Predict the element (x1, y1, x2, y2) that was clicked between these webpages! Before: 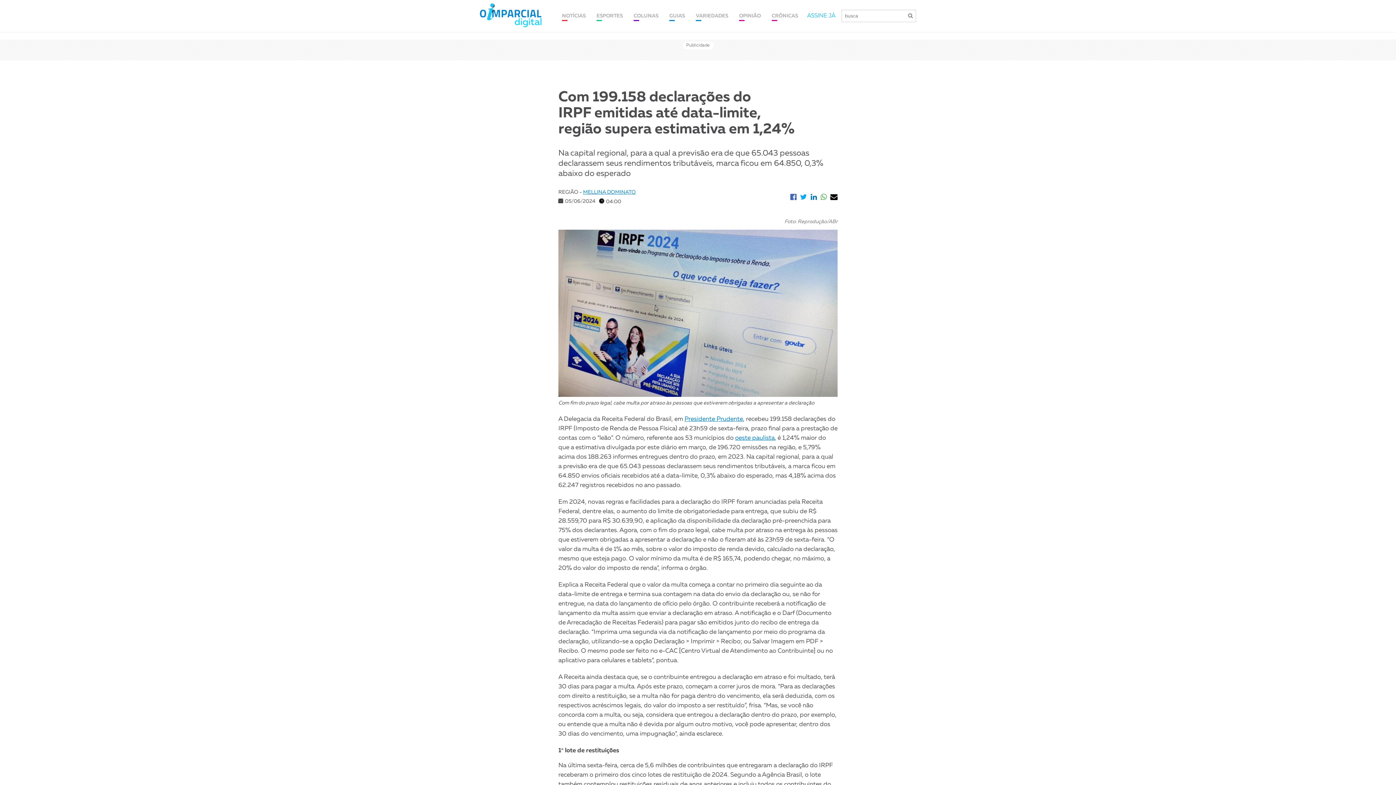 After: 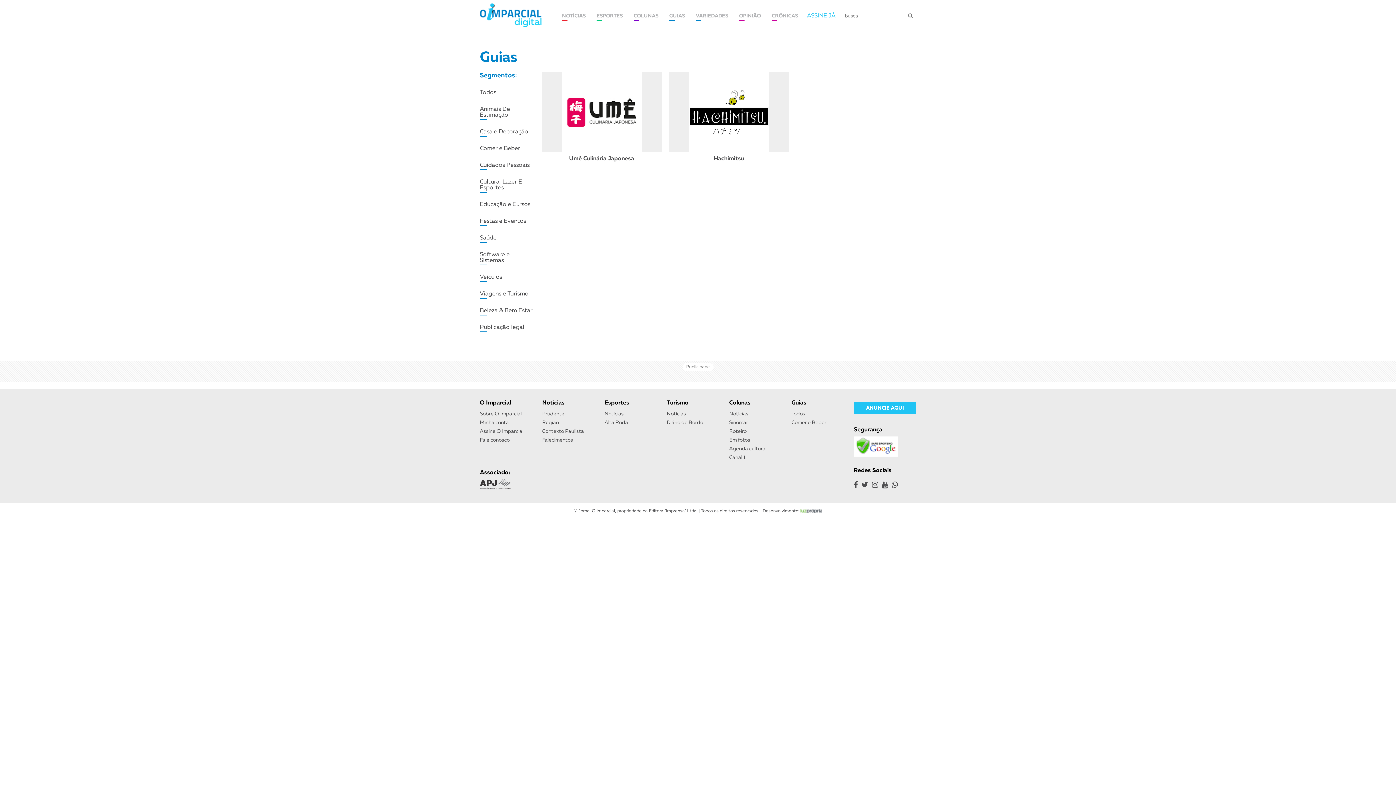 Action: label: GUIAS bbox: (664, 9, 690, 22)